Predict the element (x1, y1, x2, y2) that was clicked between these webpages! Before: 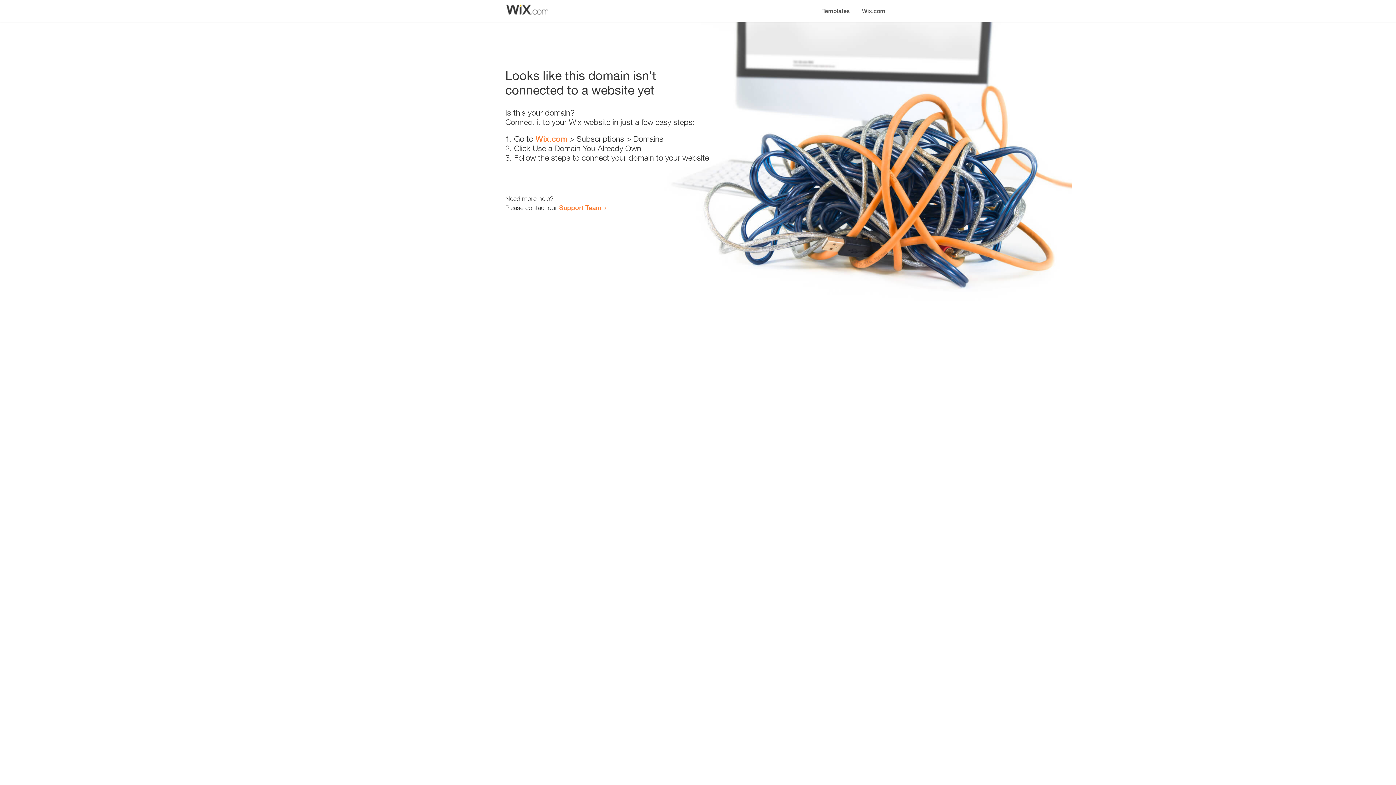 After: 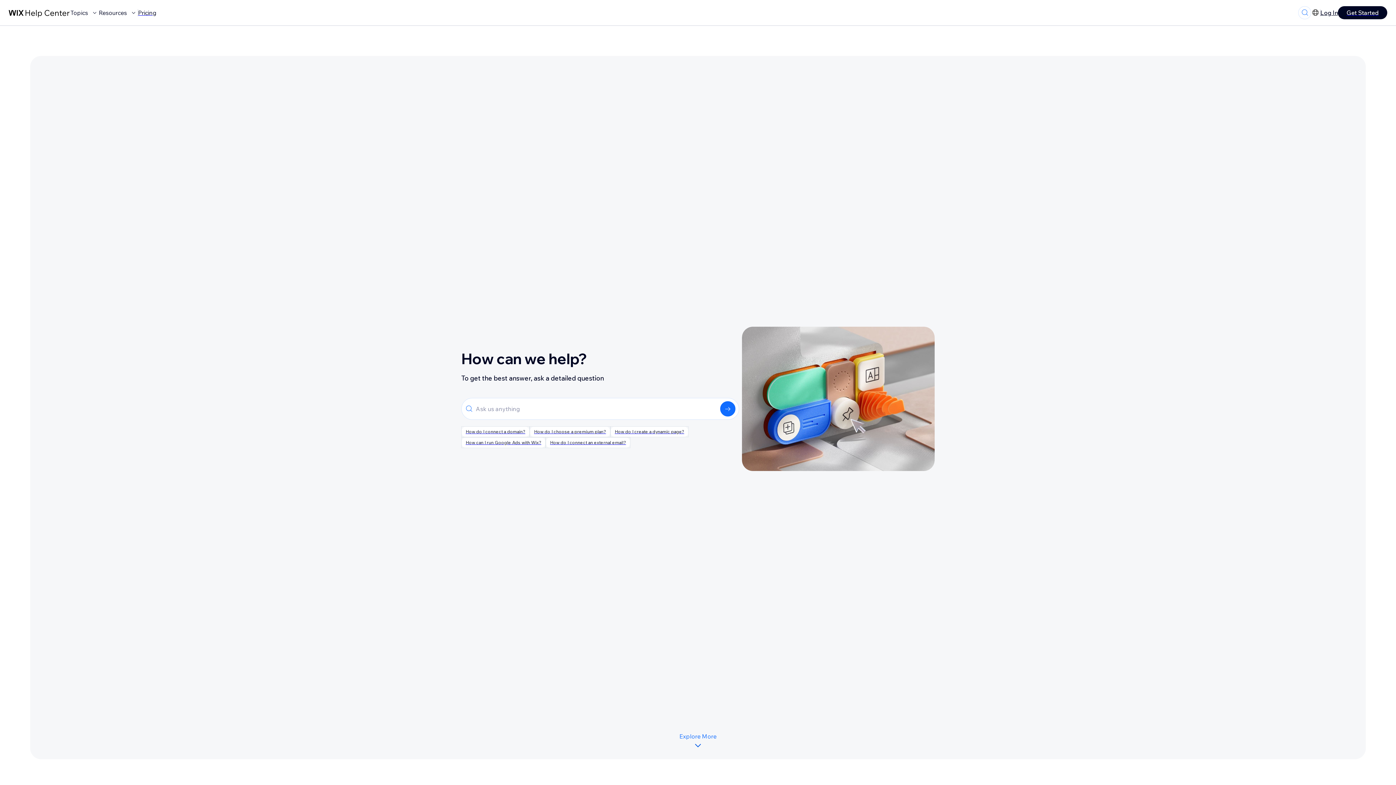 Action: label: Support Team bbox: (559, 203, 601, 211)